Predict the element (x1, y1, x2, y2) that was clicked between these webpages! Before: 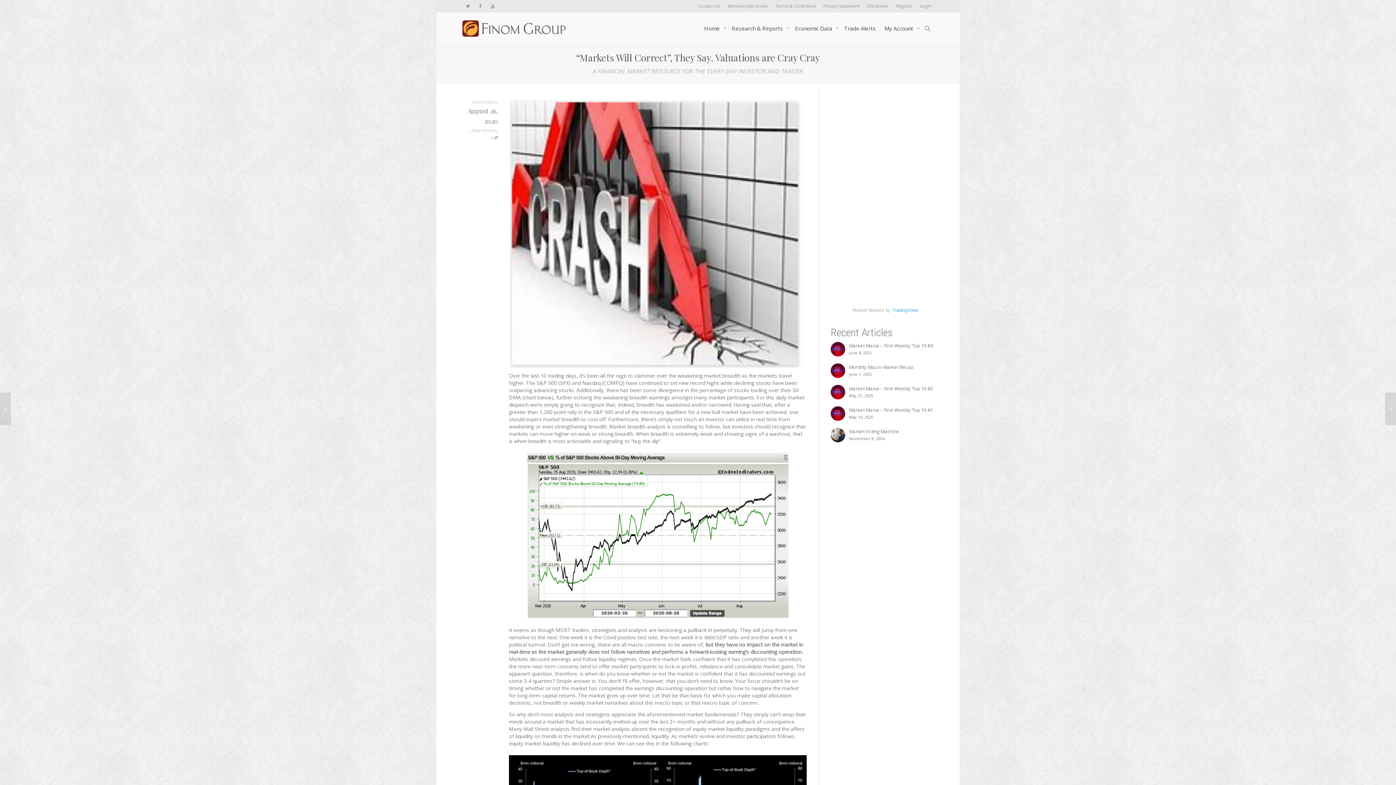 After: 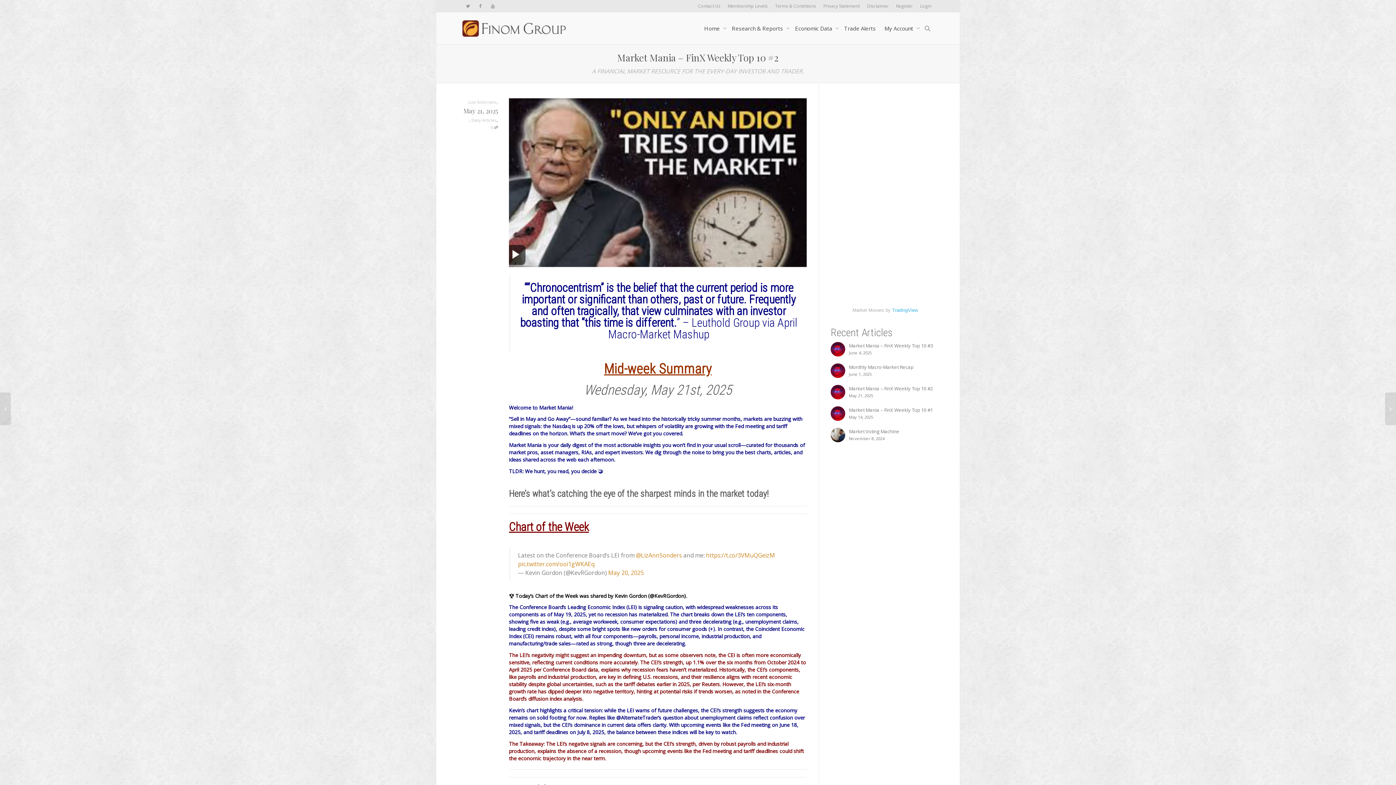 Action: bbox: (830, 385, 934, 399) label: Market Mania – FinX Weekly Top 10 #2
May 21, 2025